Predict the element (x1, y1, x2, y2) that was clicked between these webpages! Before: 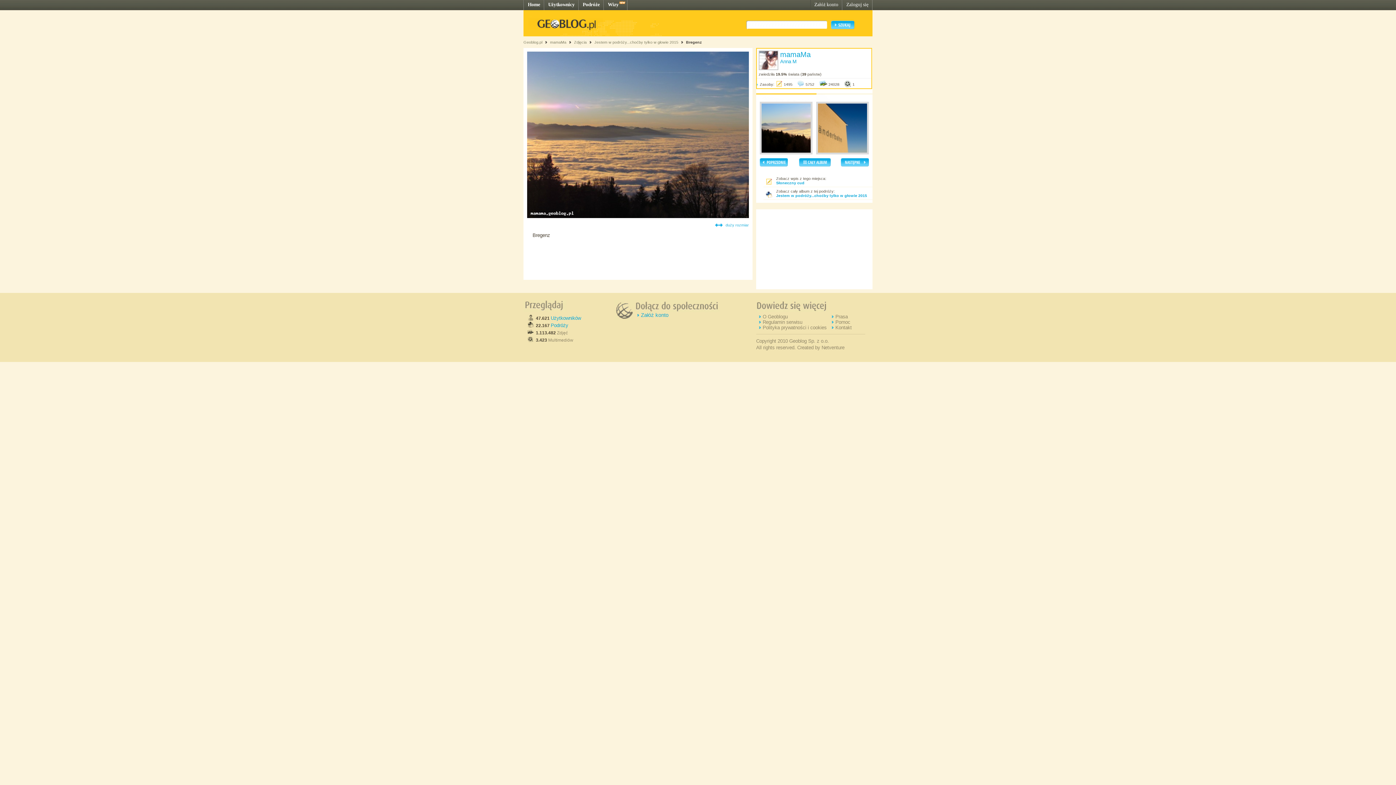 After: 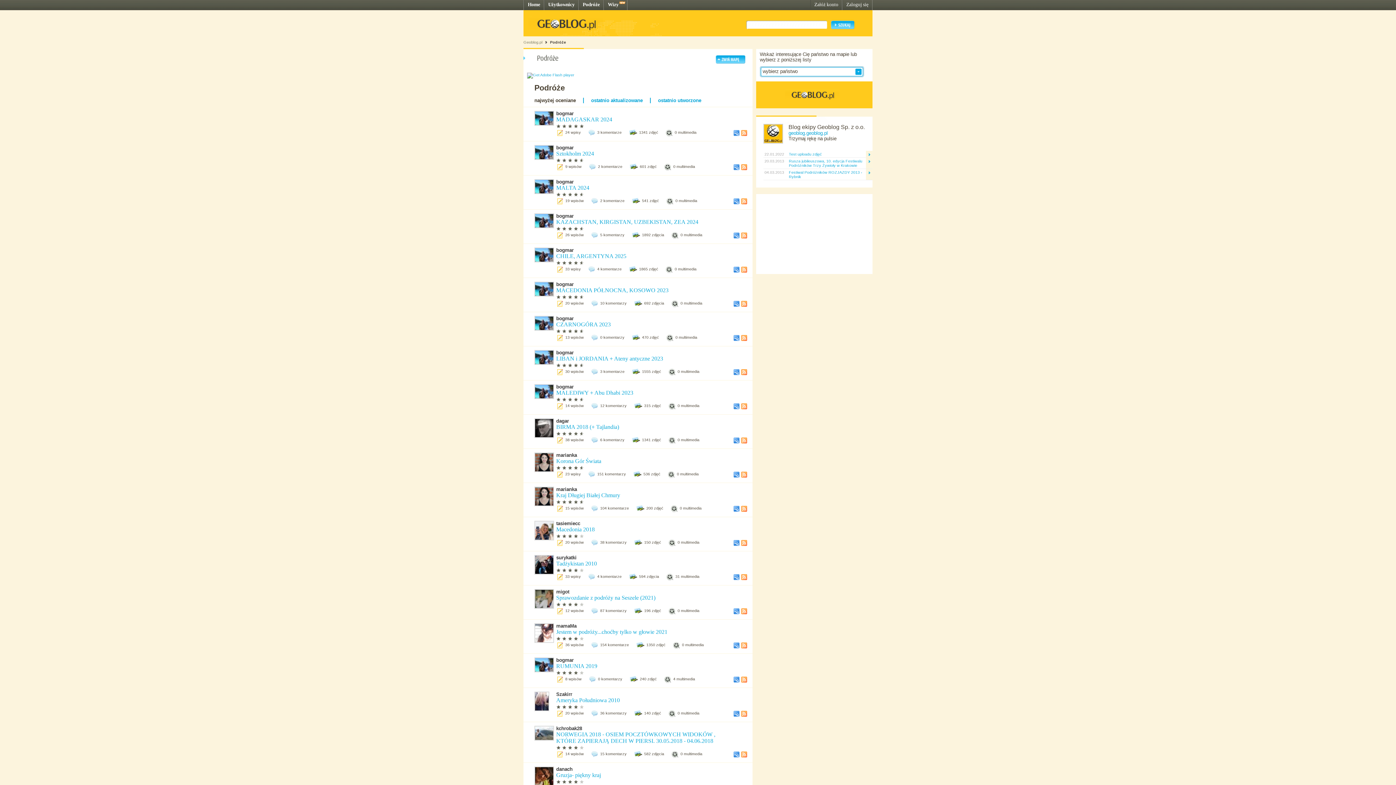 Action: bbox: (550, 322, 568, 328) label: Podróży